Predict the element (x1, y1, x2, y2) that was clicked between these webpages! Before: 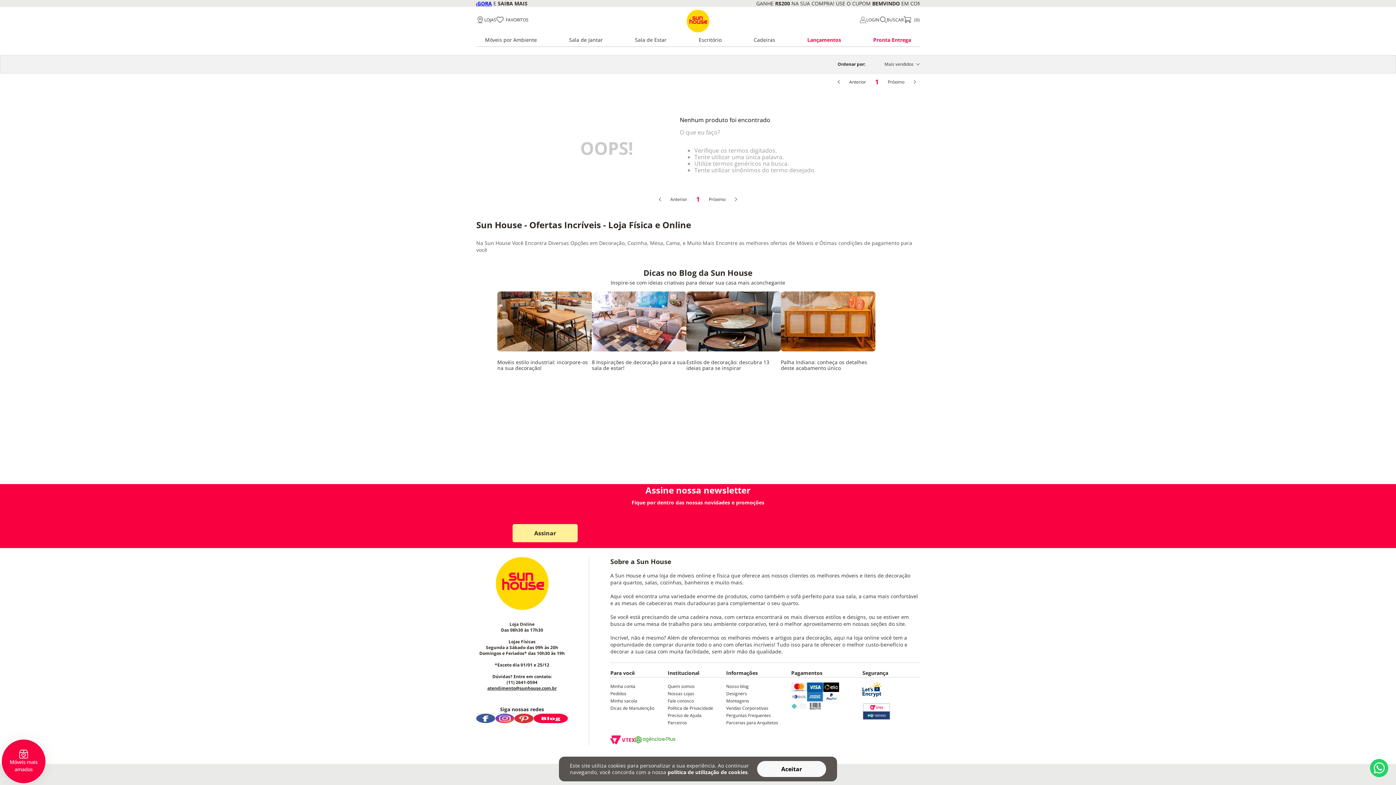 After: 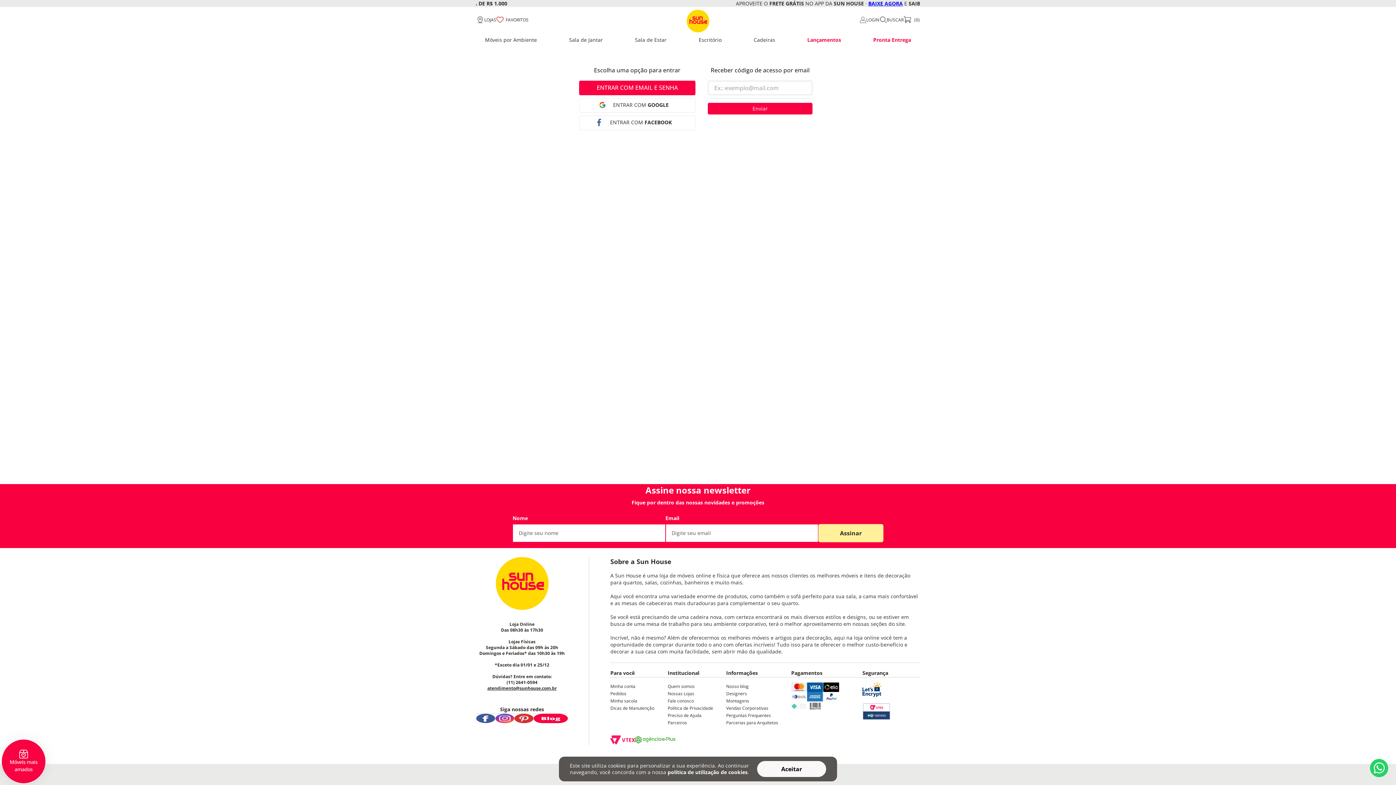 Action: label: FAVORITOS bbox: (496, 15, 528, 23)